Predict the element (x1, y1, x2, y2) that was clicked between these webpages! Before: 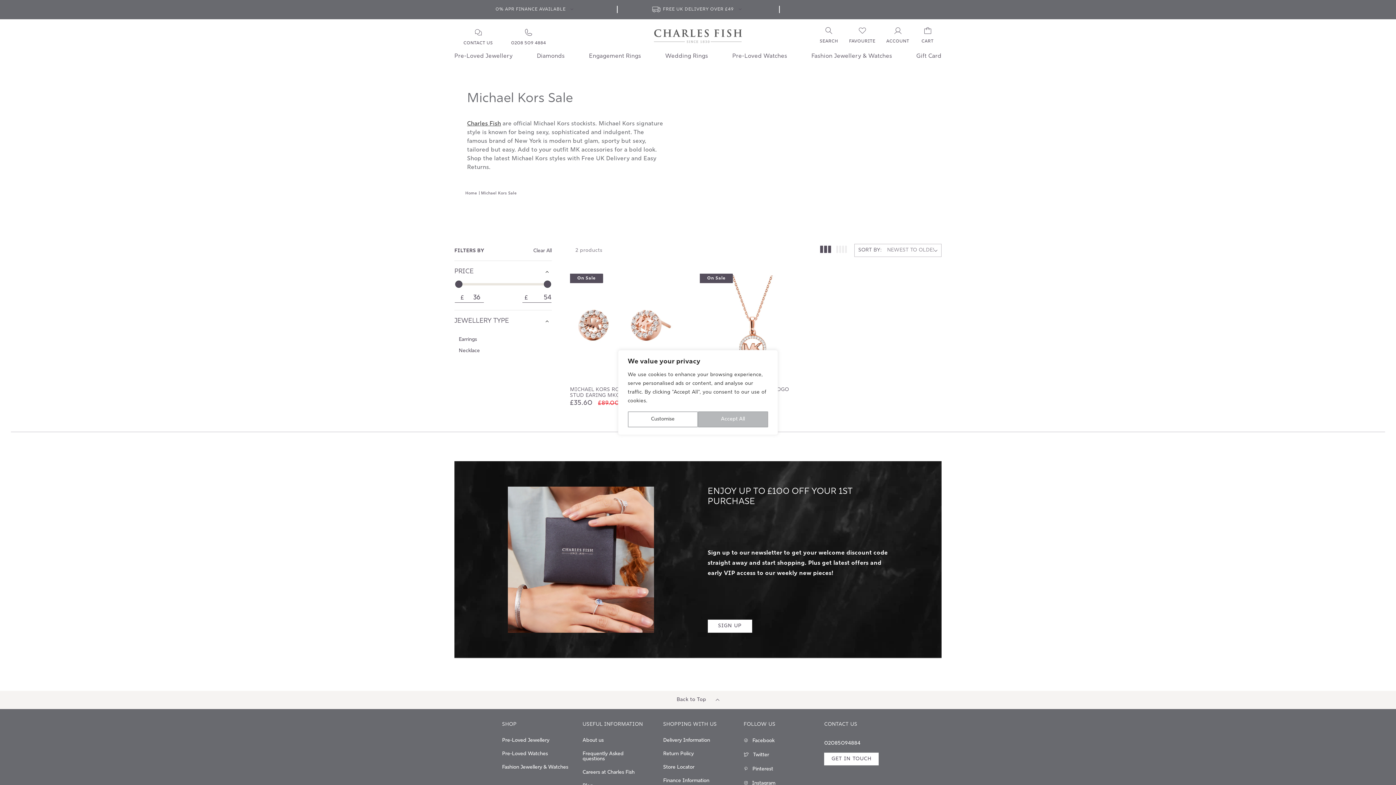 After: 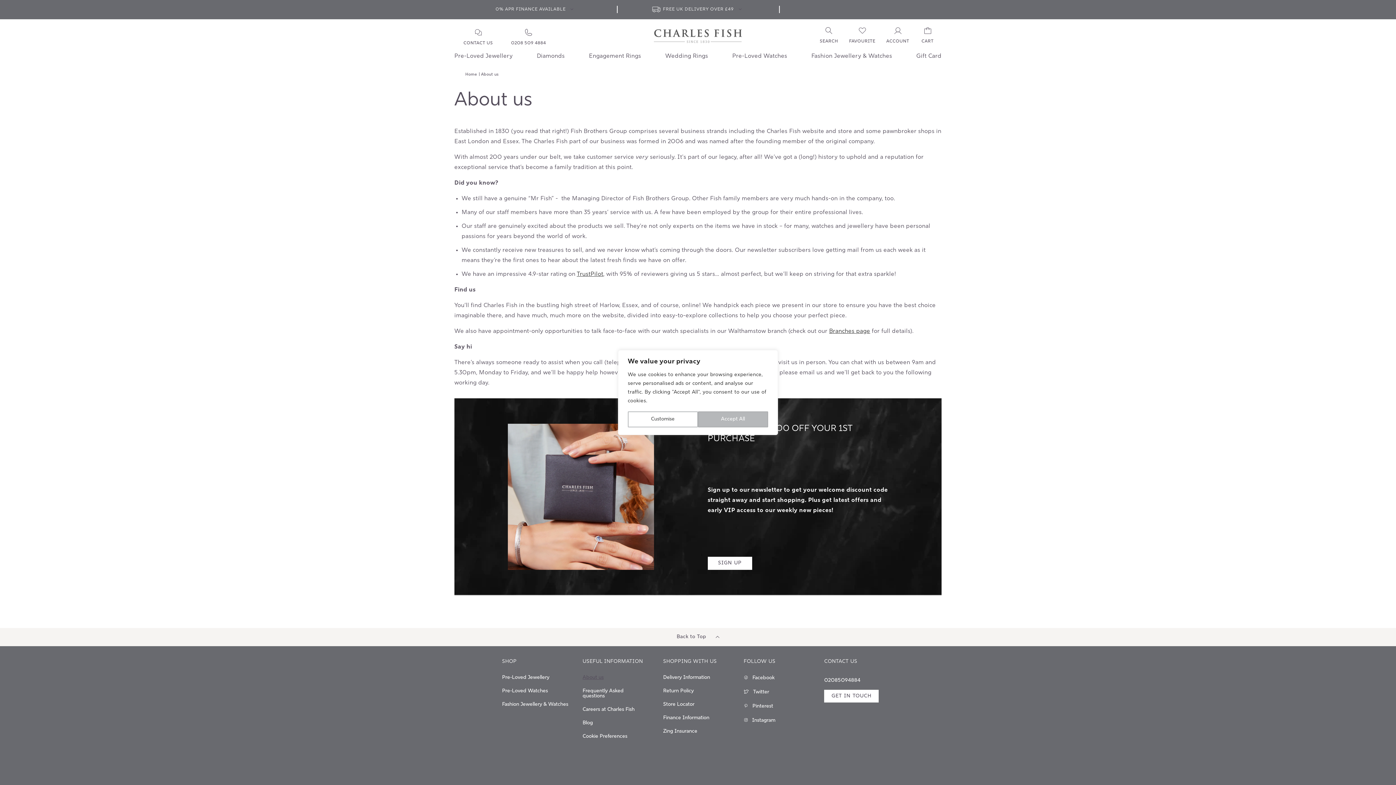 Action: bbox: (582, 738, 646, 743) label: This link redirects to About us page